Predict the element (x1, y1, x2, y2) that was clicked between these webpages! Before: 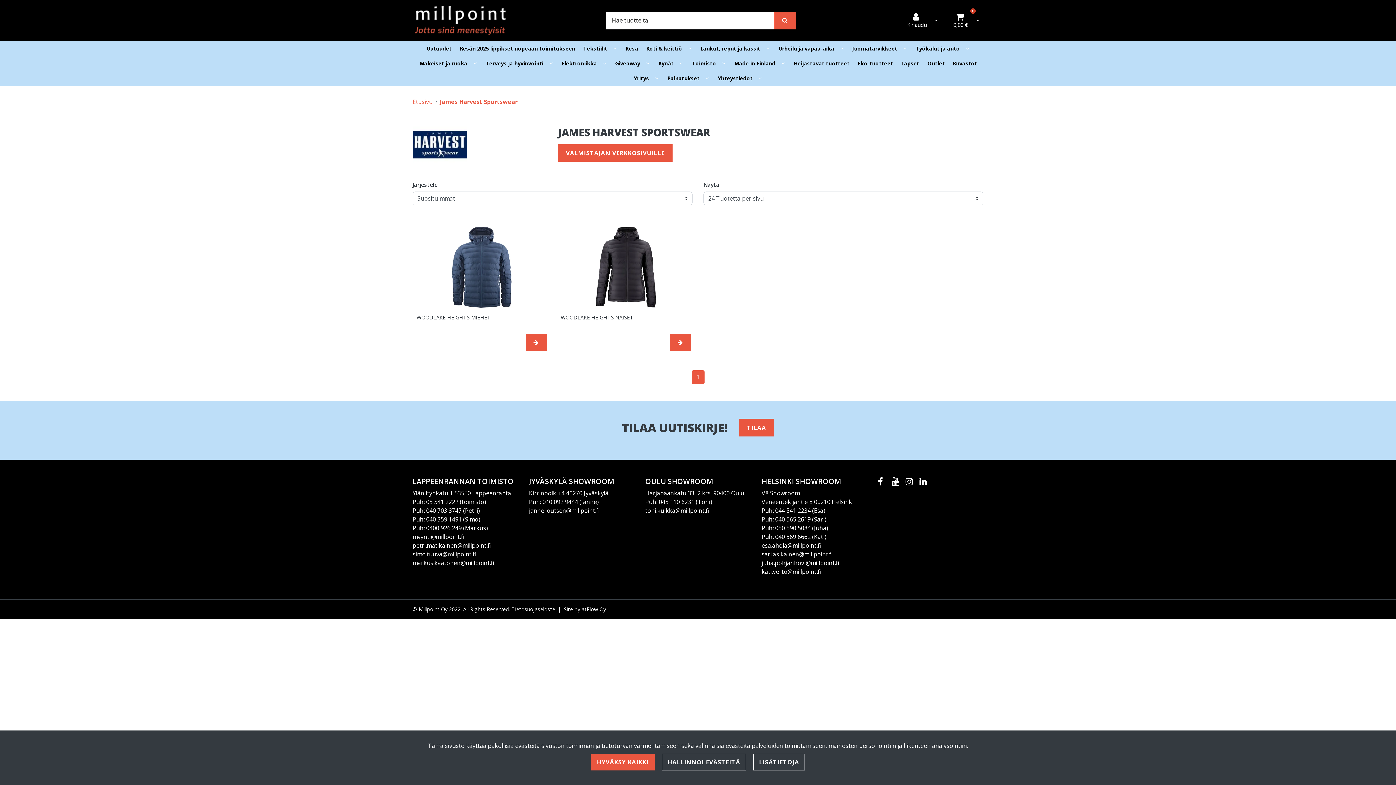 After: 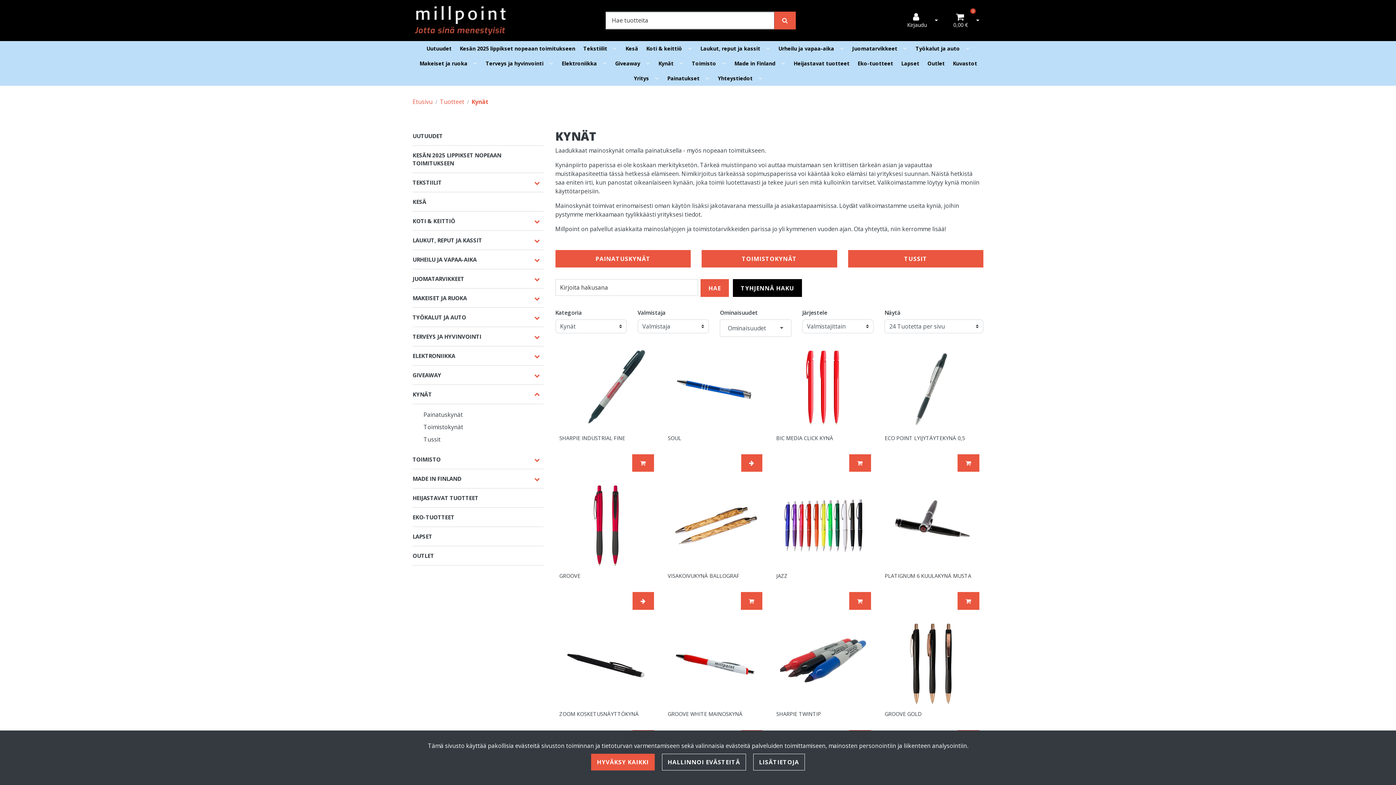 Action: label: Kynät bbox: (654, 55, 675, 70)